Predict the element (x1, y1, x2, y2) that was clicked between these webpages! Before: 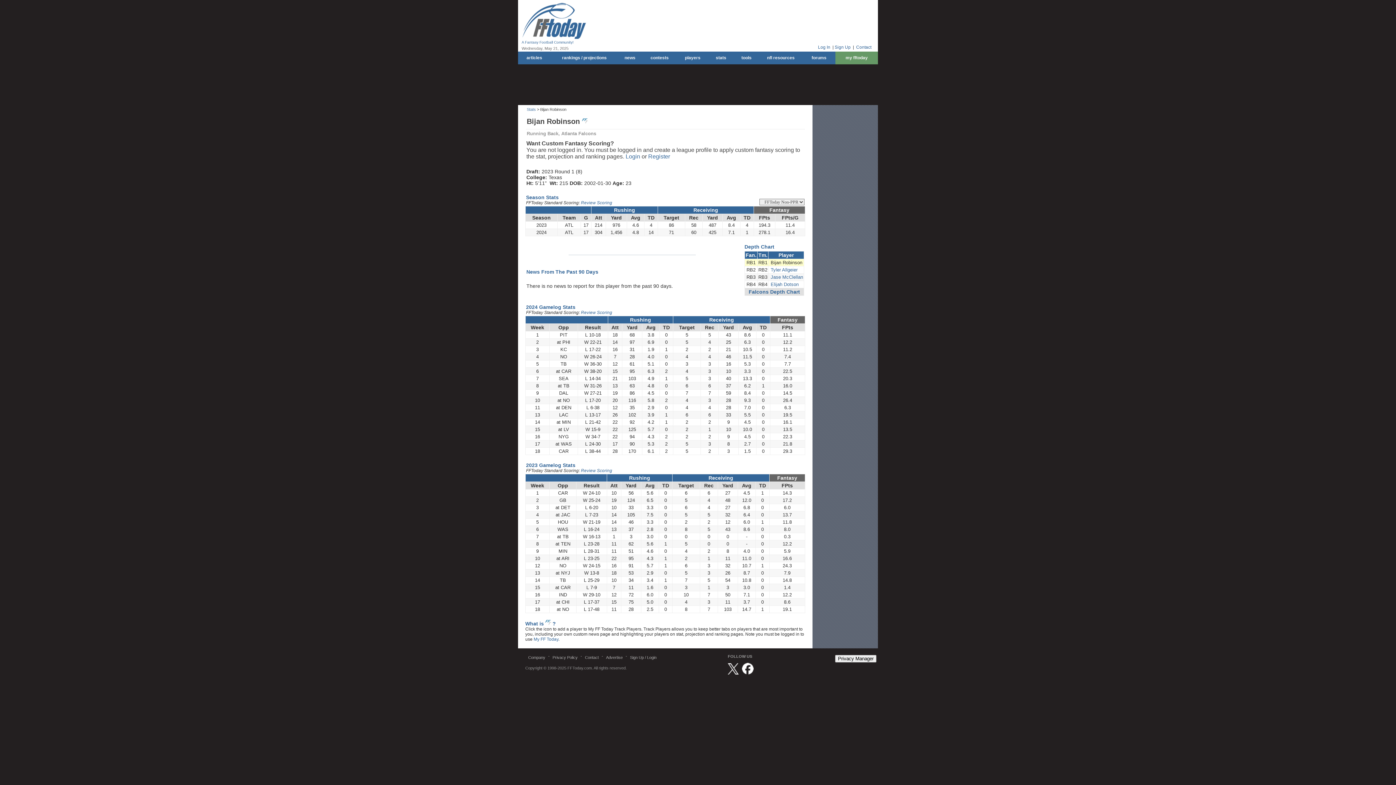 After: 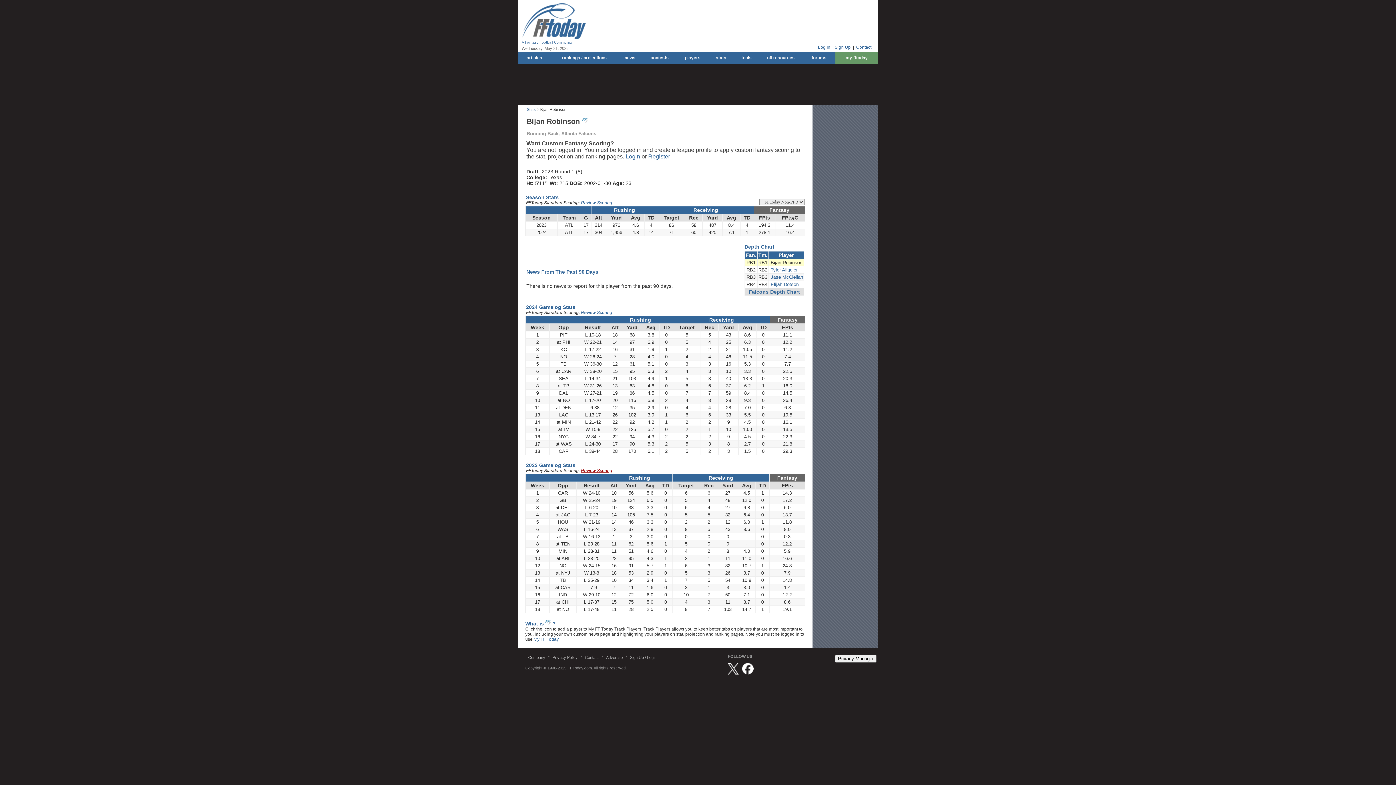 Action: bbox: (581, 468, 612, 473) label: Review Scoring